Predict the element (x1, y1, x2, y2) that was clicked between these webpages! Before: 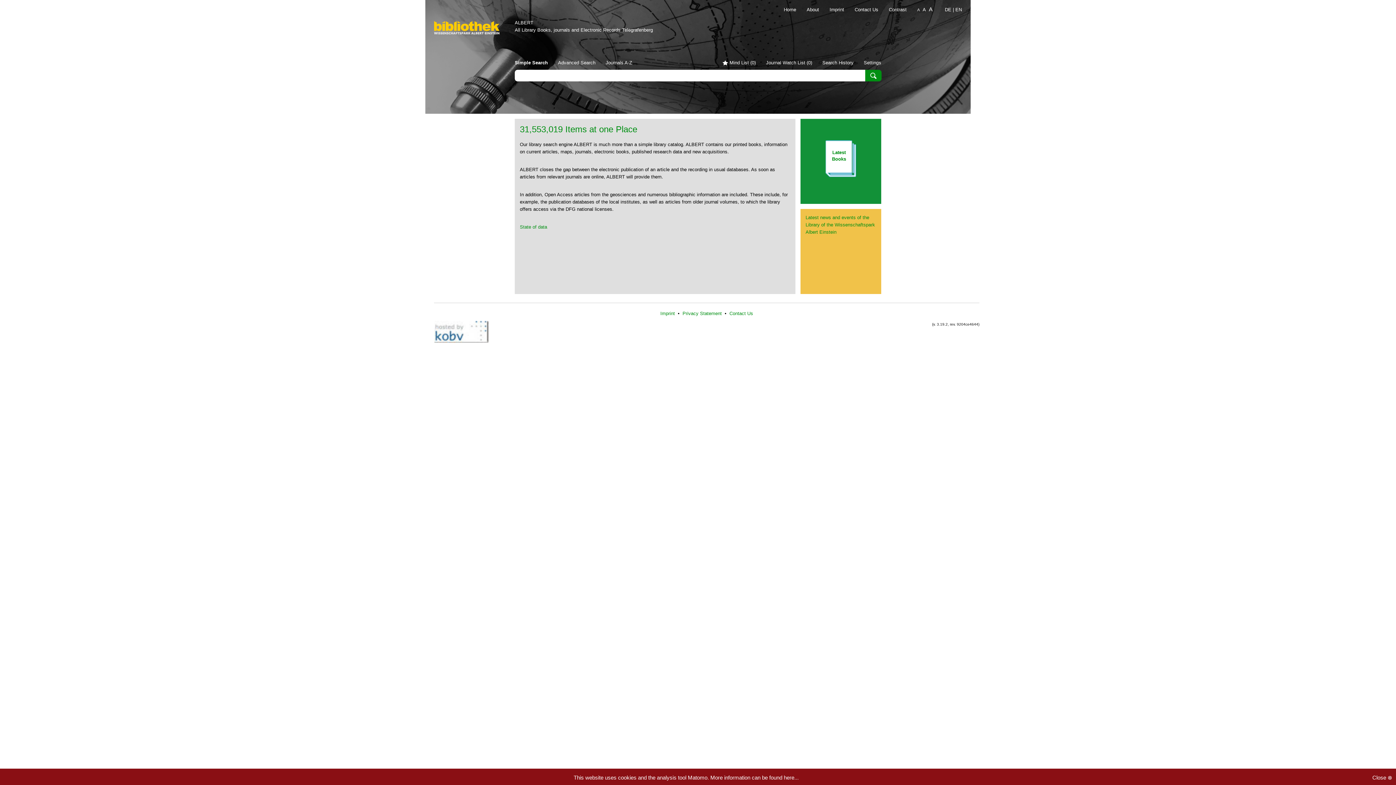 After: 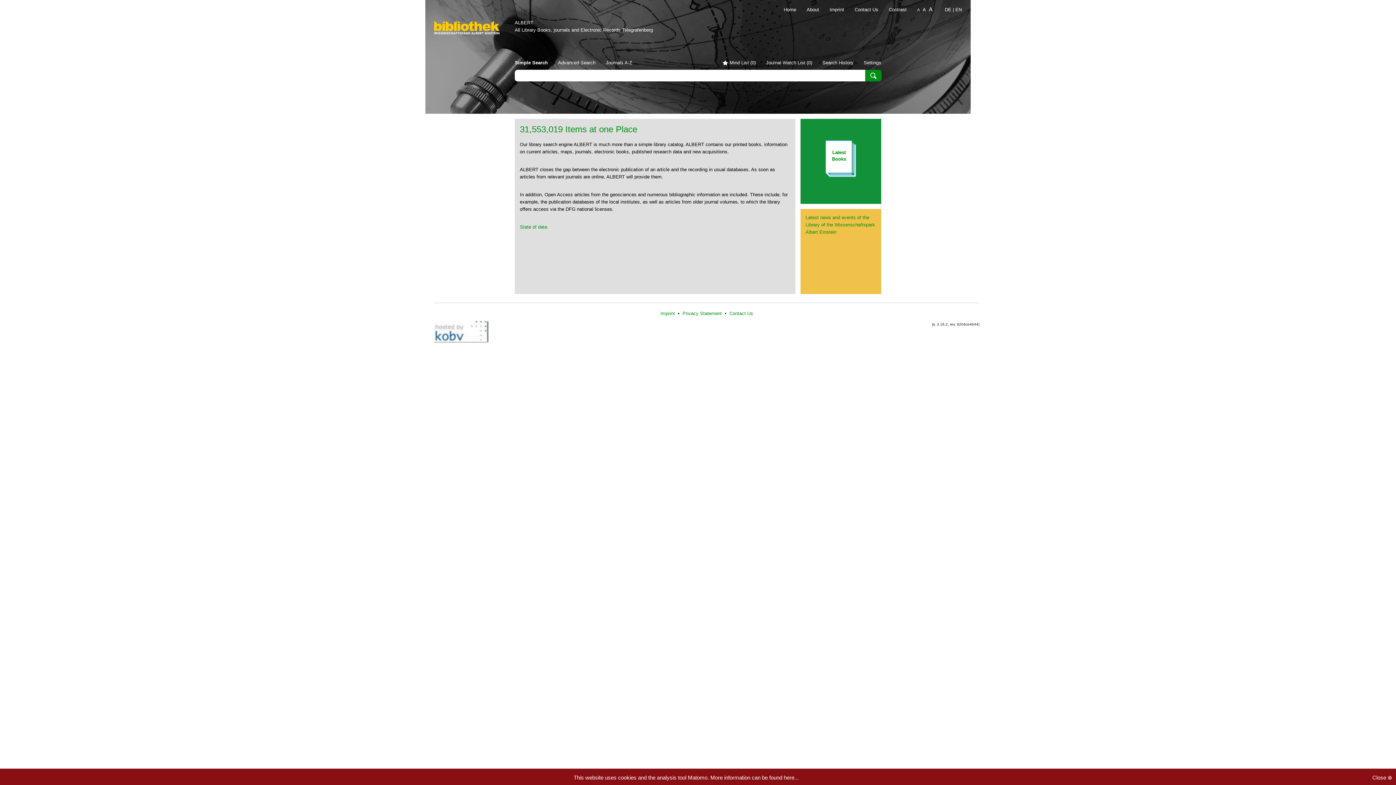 Action: label: Imprint bbox: (820, 6, 844, 12)